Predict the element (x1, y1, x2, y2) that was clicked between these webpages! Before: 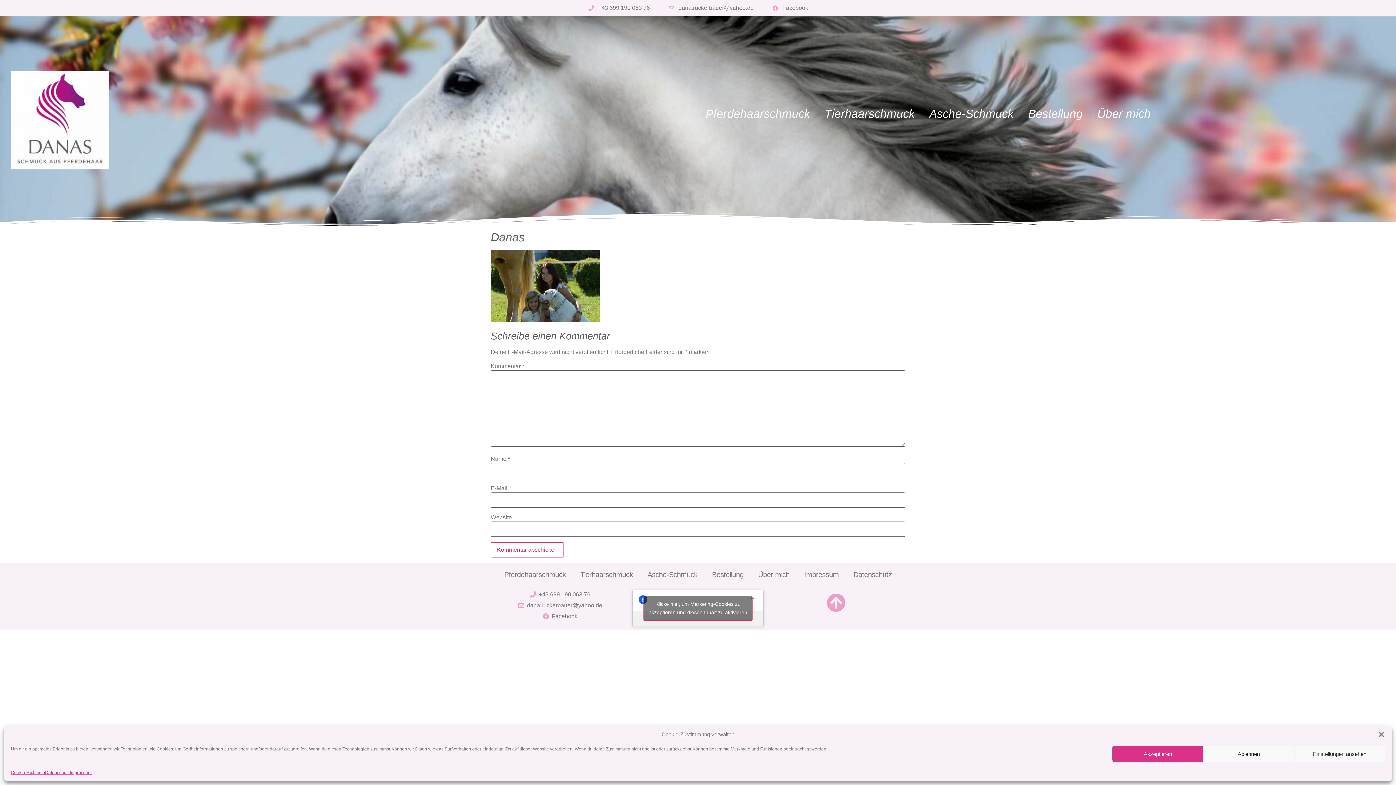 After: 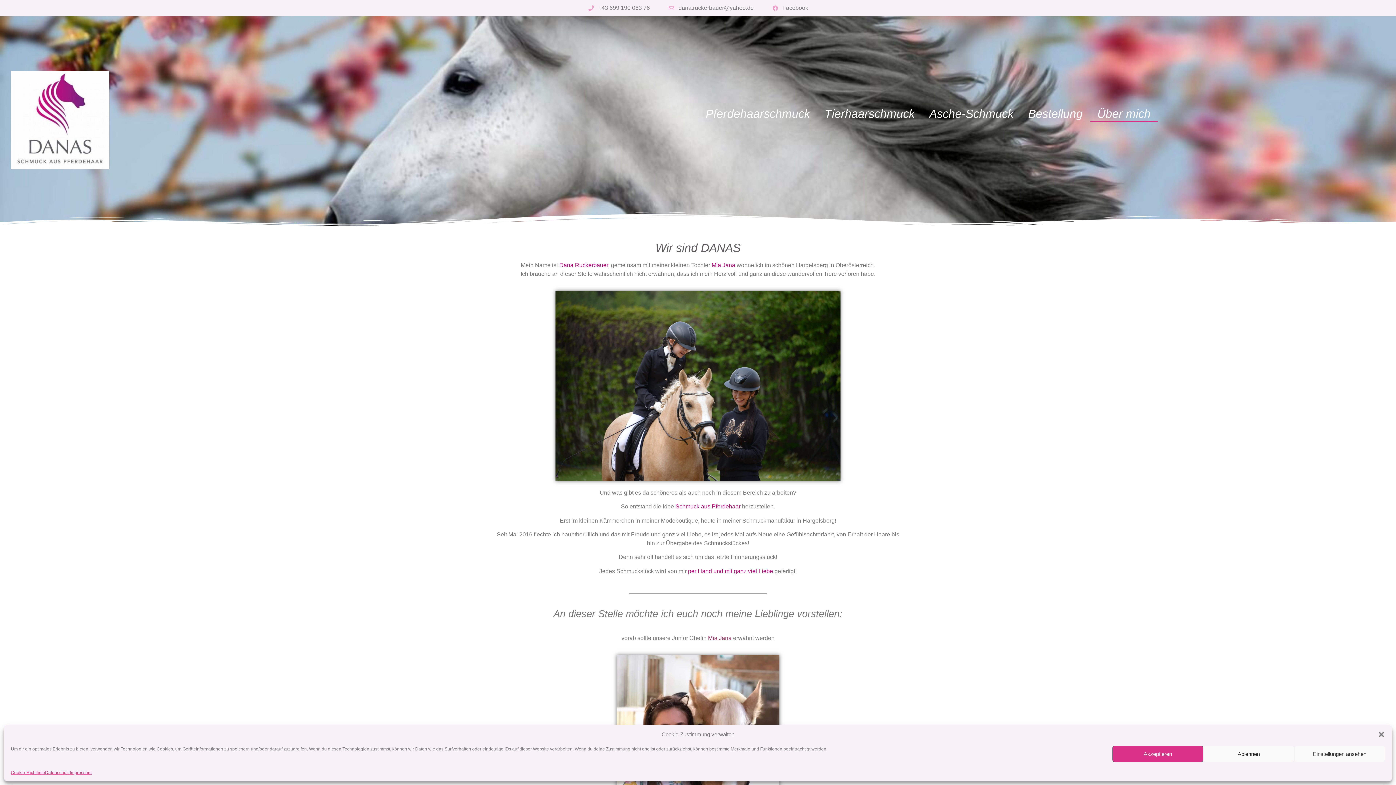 Action: label: Über mich bbox: (1090, 105, 1158, 122)